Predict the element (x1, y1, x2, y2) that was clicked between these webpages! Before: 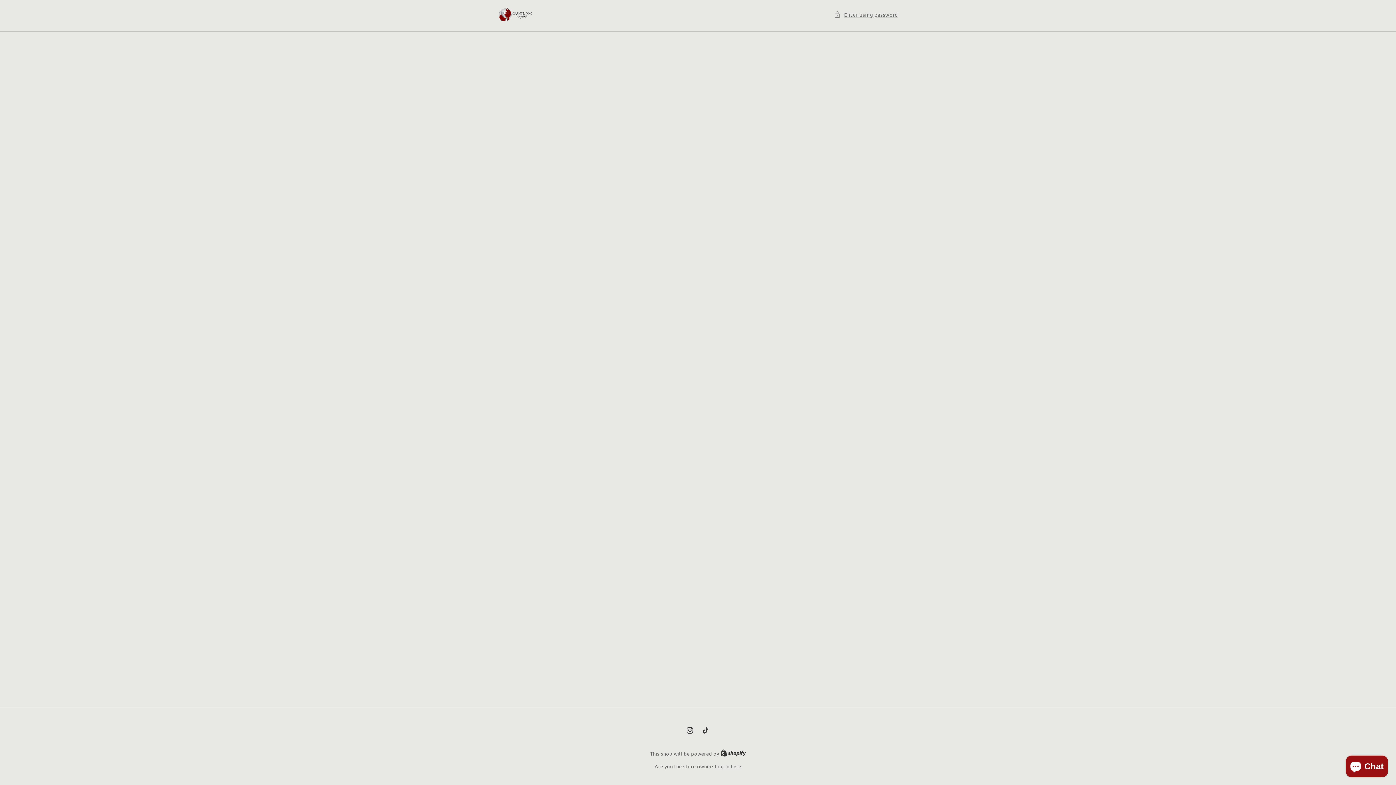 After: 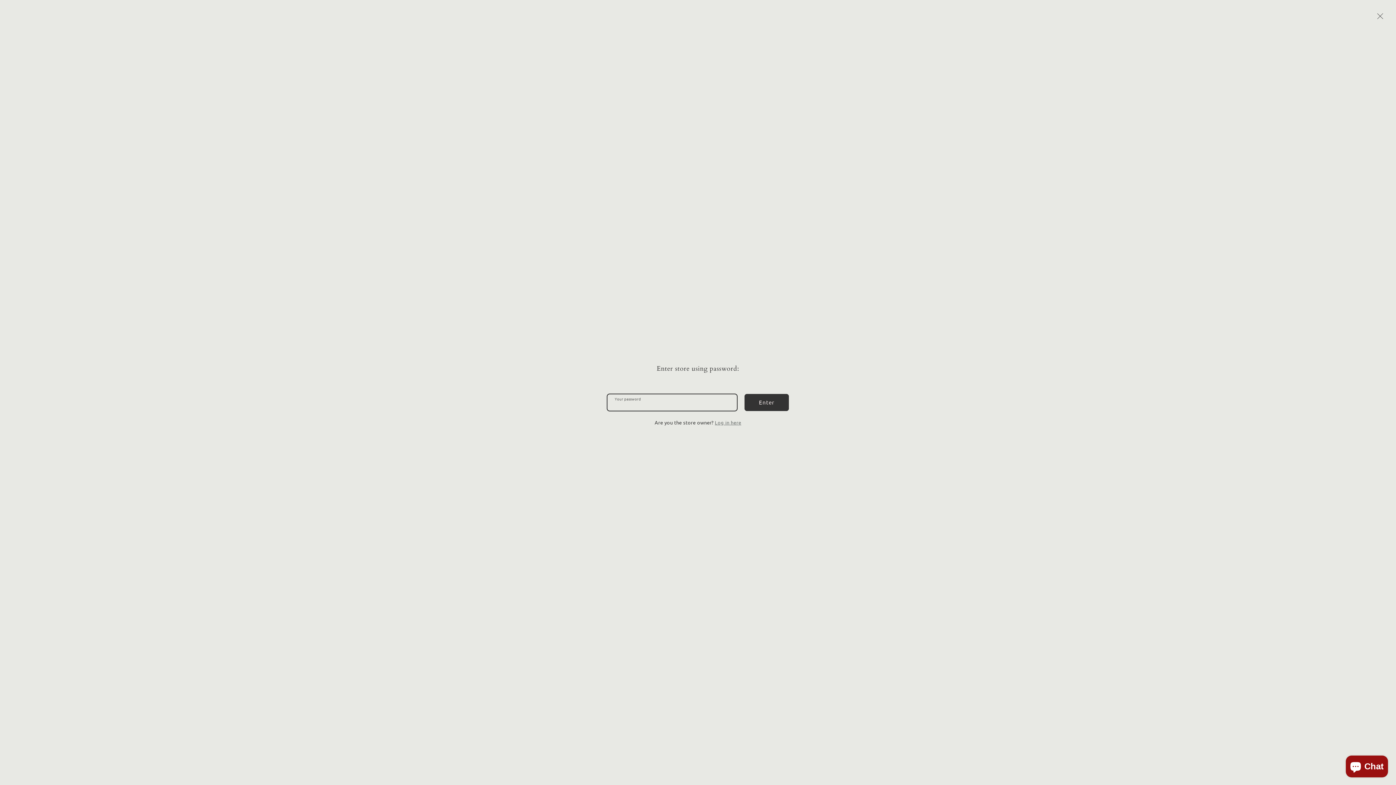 Action: bbox: (834, 10, 898, 19) label: Enter using password